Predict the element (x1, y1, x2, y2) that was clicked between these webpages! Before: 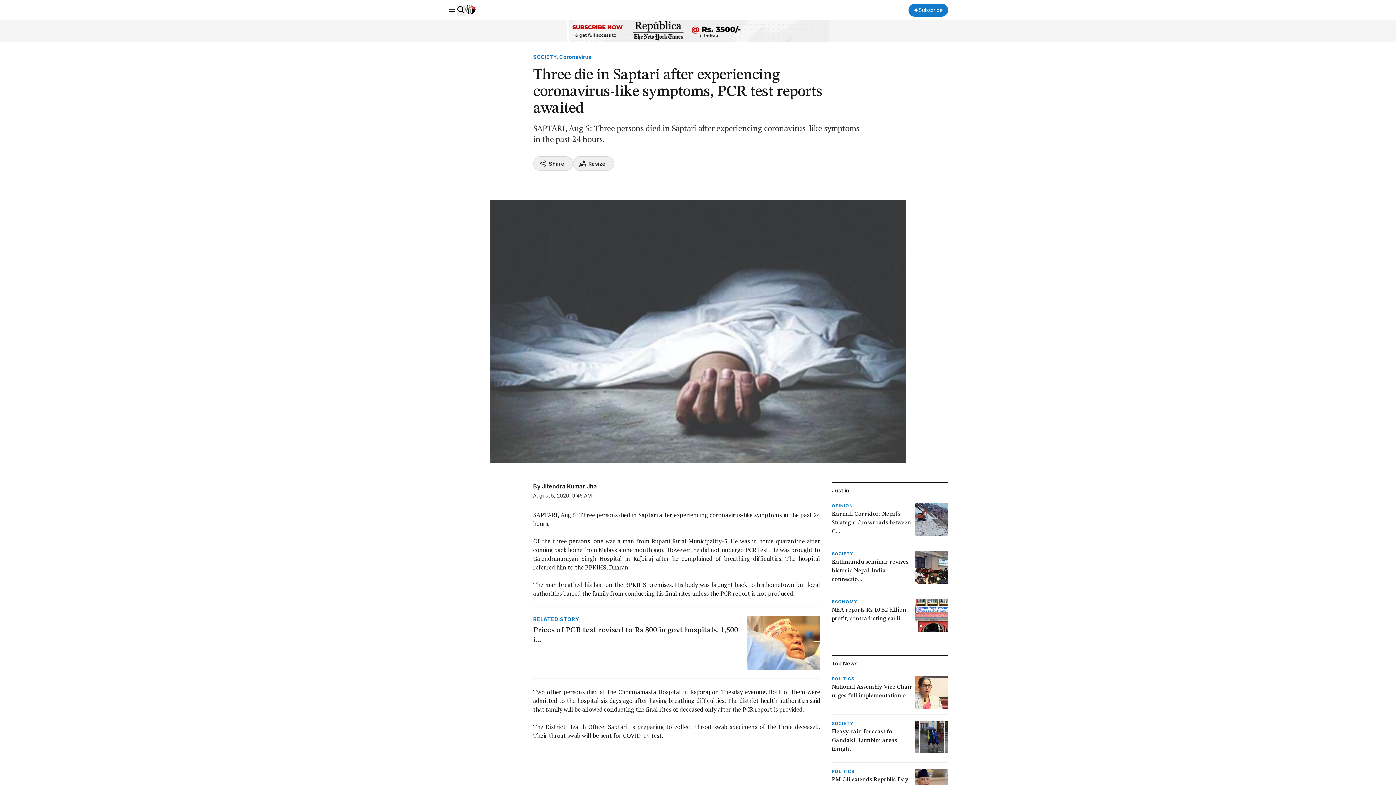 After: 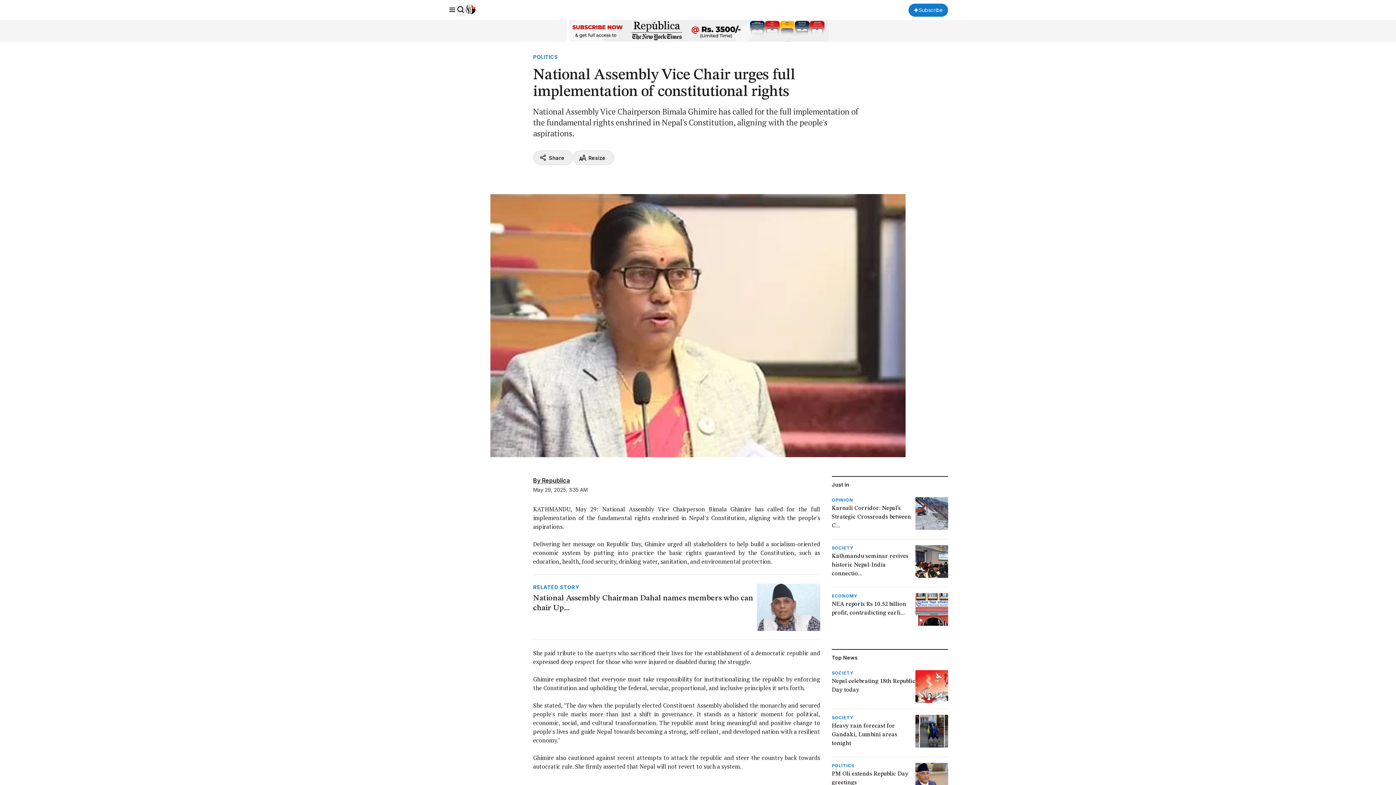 Action: label: POLITICS
National Assembly Vice Chair urges full implementation o... bbox: (831, 676, 948, 708)